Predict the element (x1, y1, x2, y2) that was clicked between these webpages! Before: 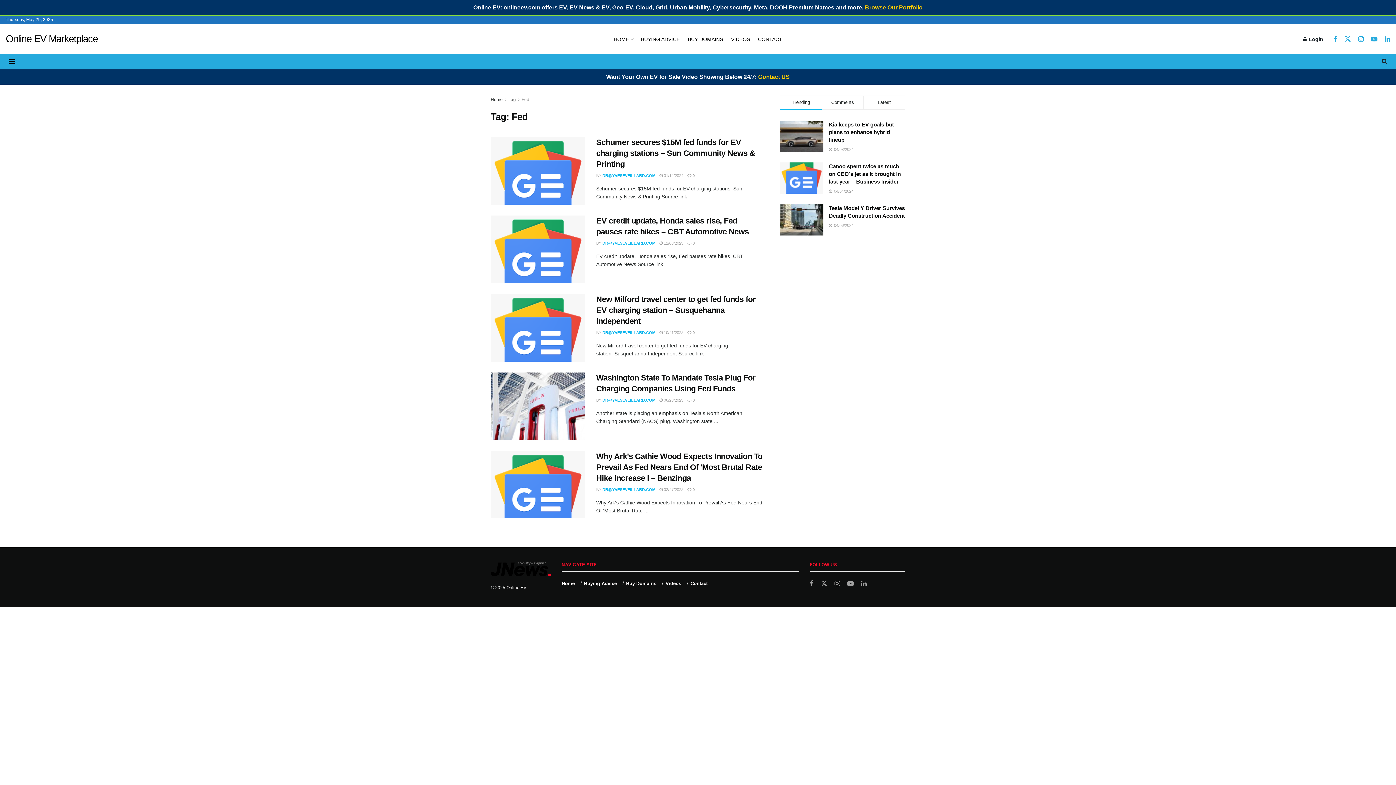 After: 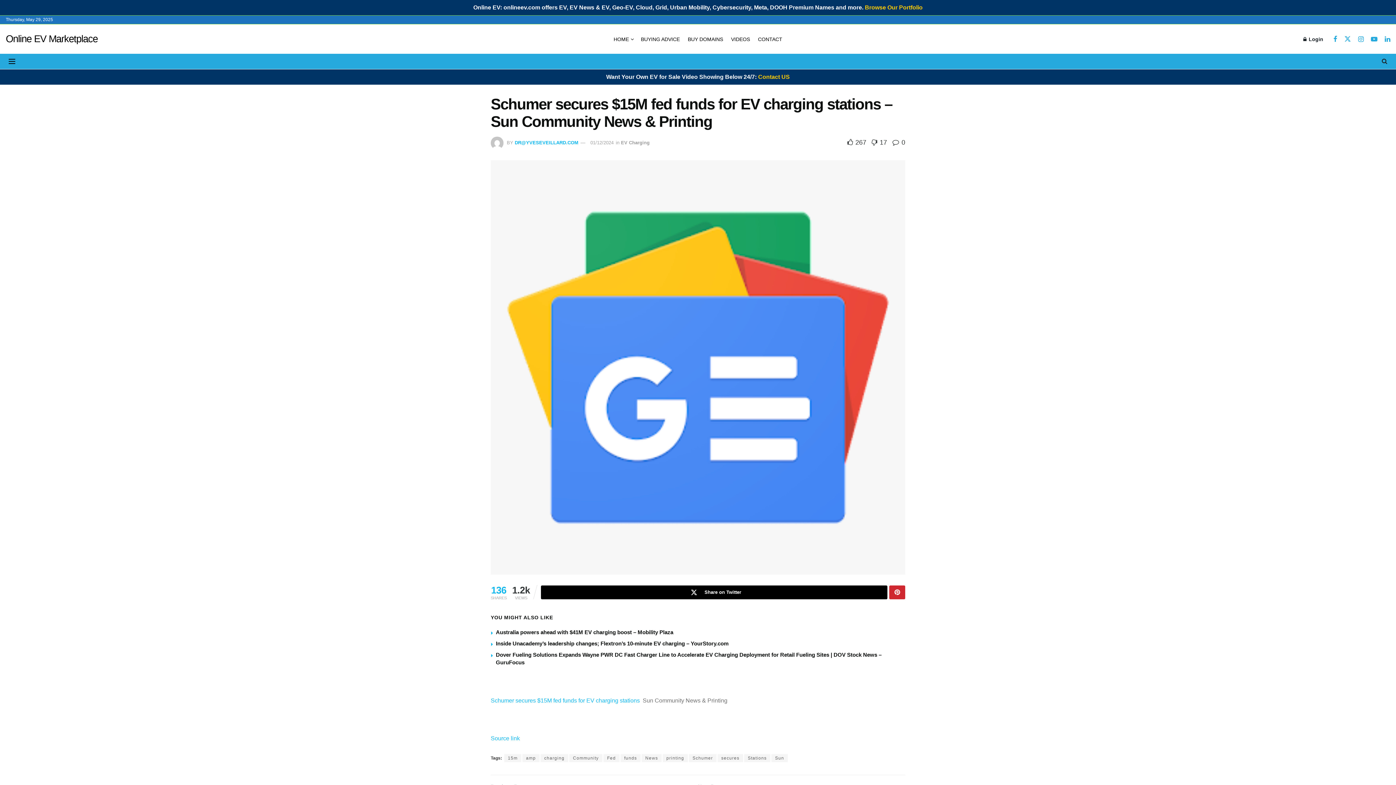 Action: bbox: (596, 137, 755, 168) label: Schumer secures $15M fed funds for EV charging stations – Sun Community News & Printing